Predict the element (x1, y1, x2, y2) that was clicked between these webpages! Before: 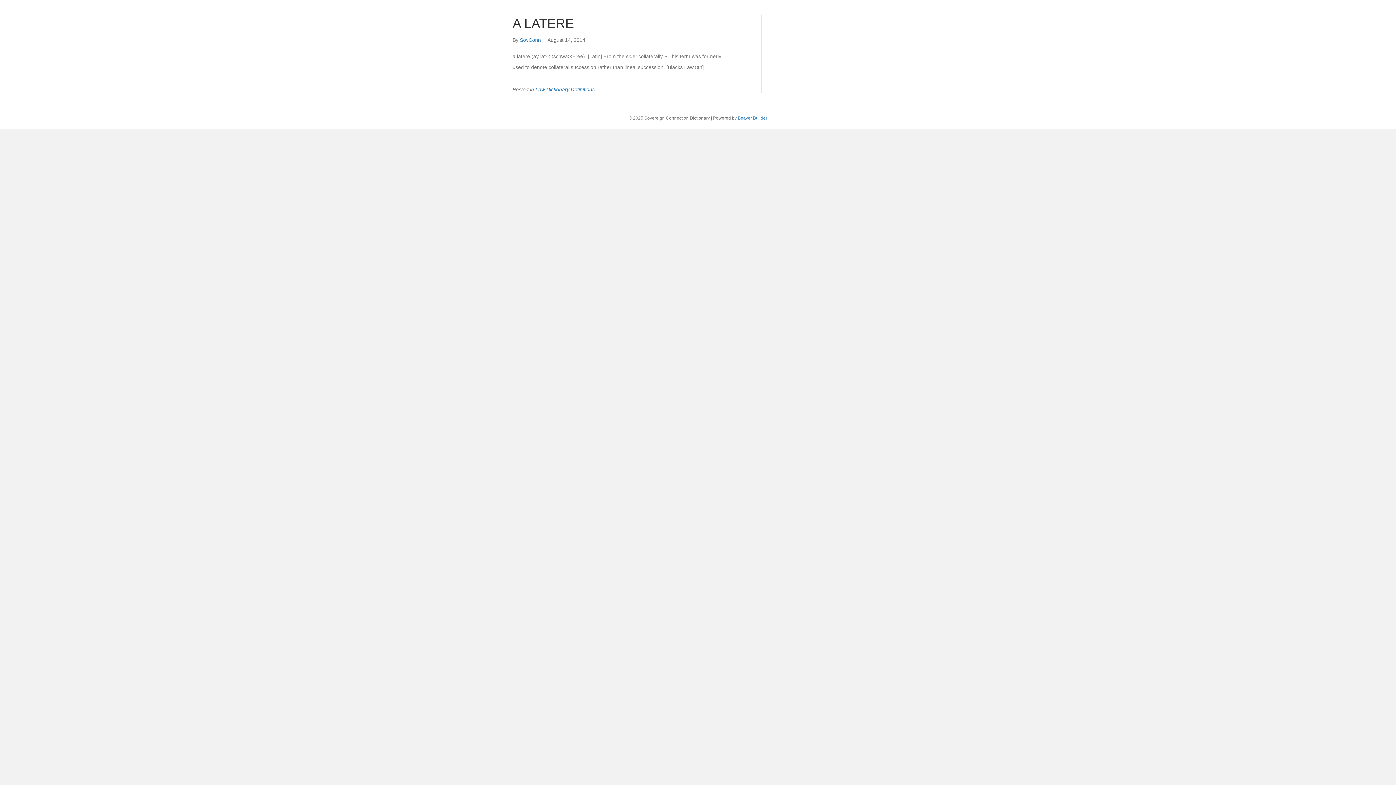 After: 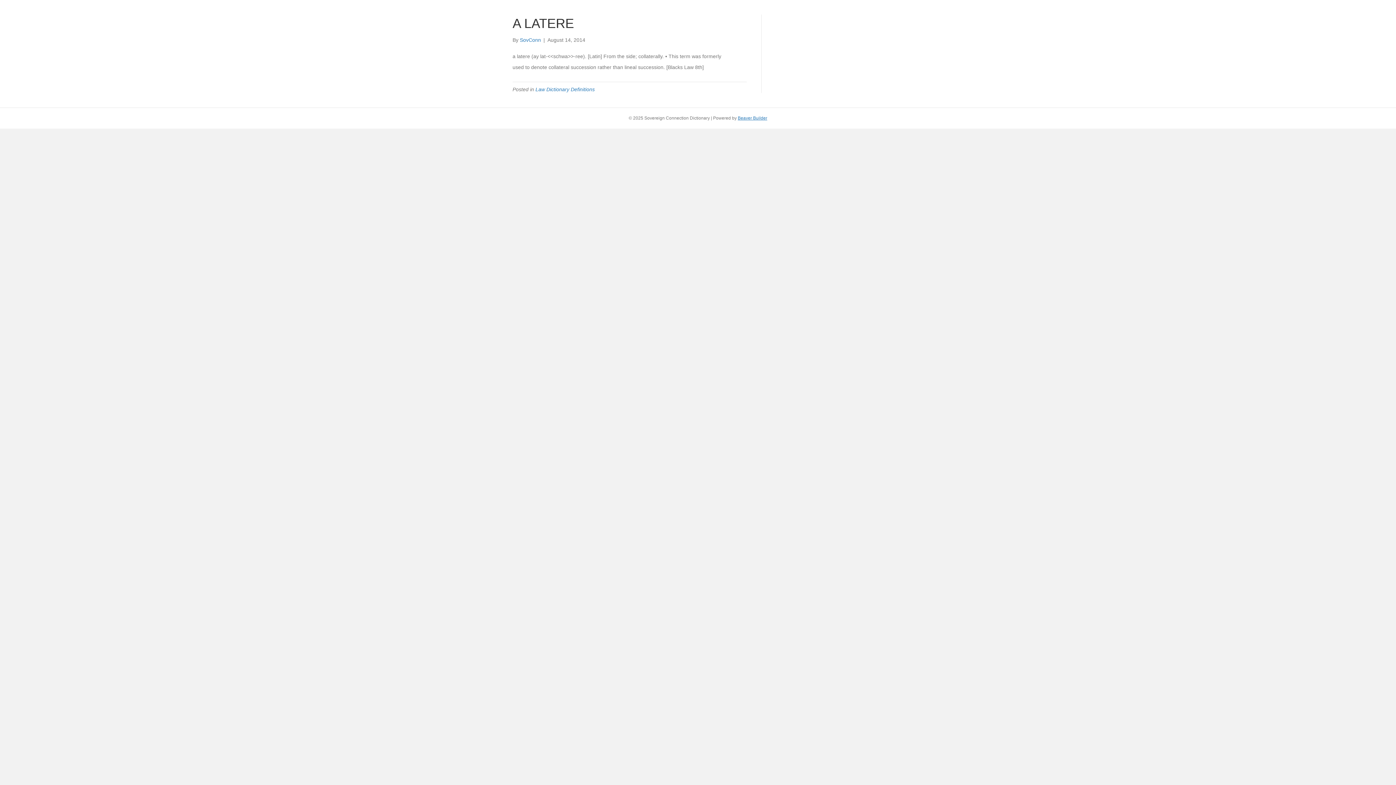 Action: label: Beaver Builder bbox: (738, 115, 767, 120)